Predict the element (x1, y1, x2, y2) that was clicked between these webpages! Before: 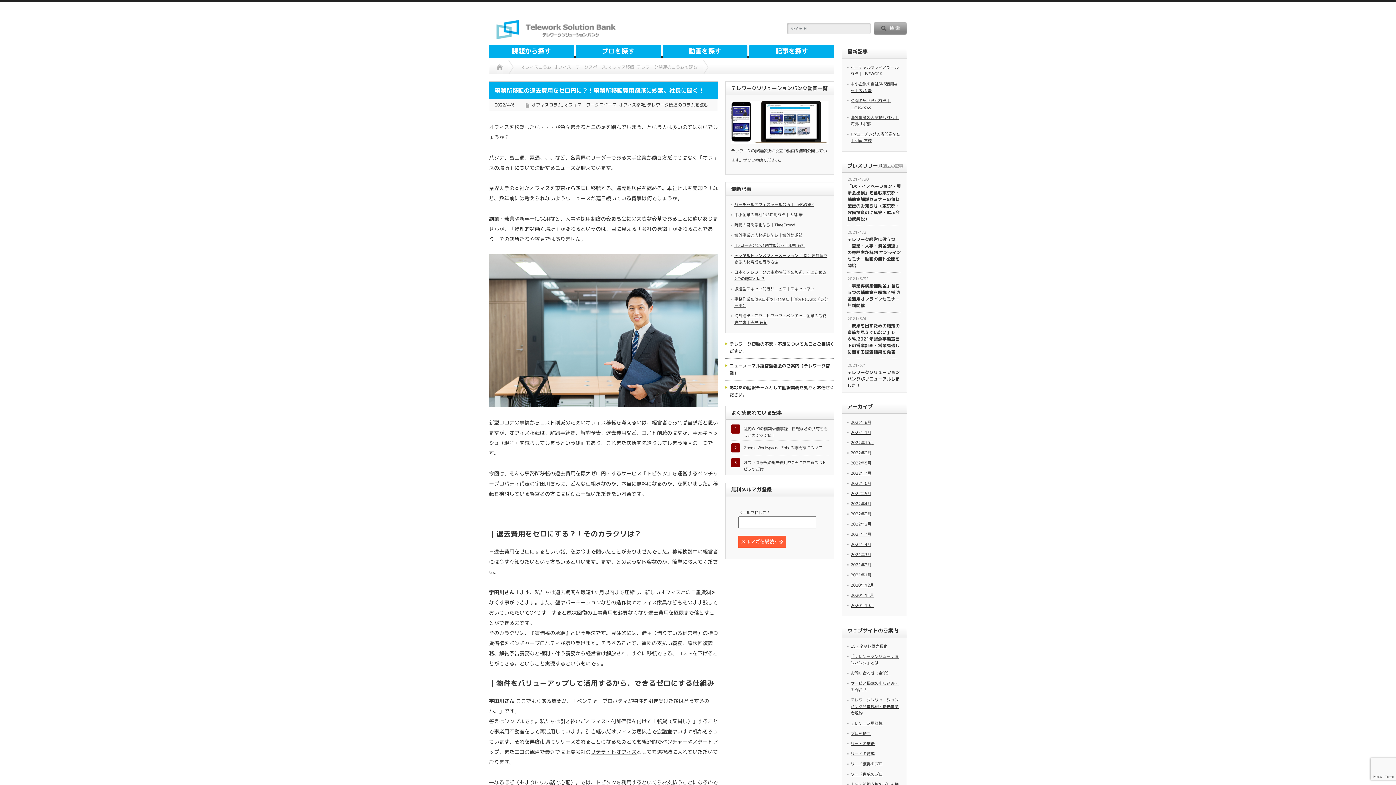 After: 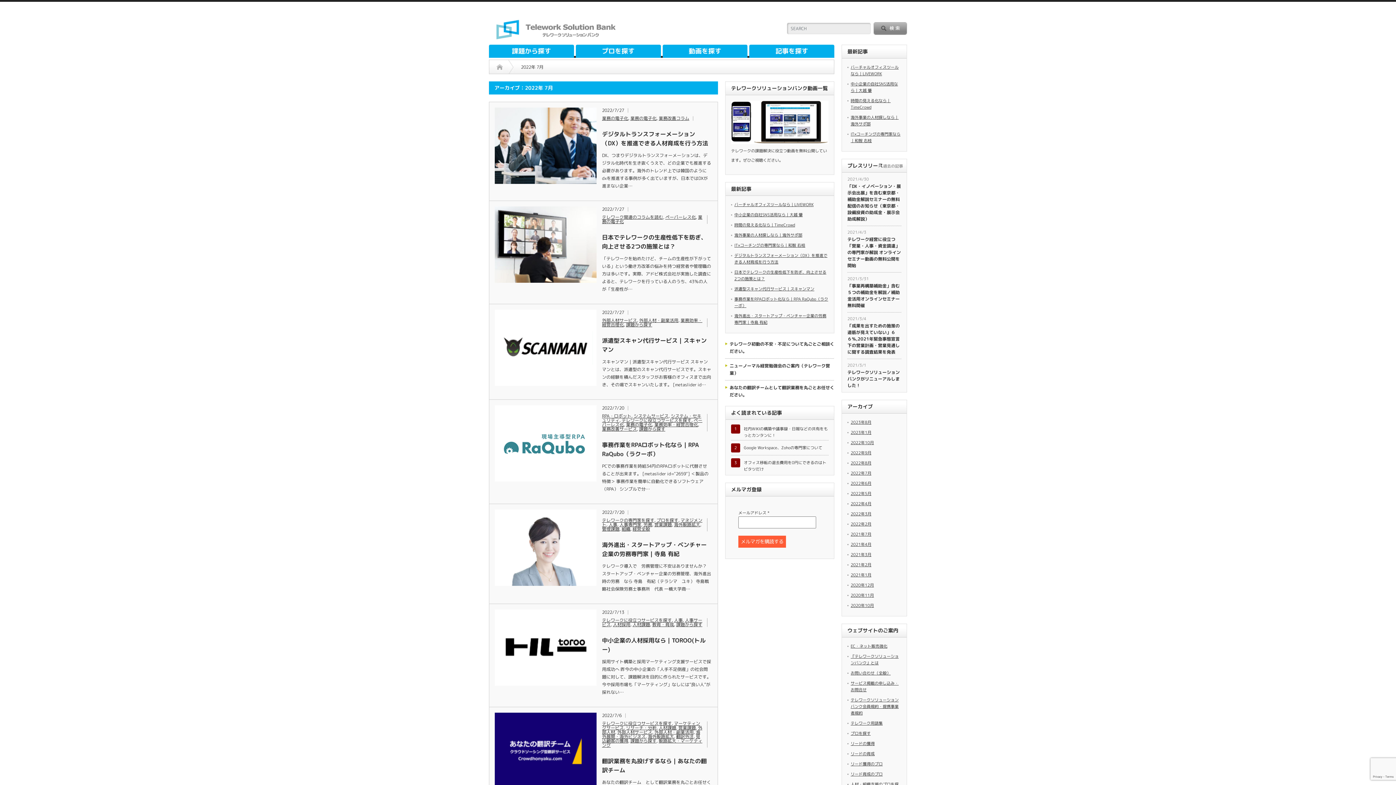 Action: bbox: (850, 470, 871, 476) label: 2022年7月